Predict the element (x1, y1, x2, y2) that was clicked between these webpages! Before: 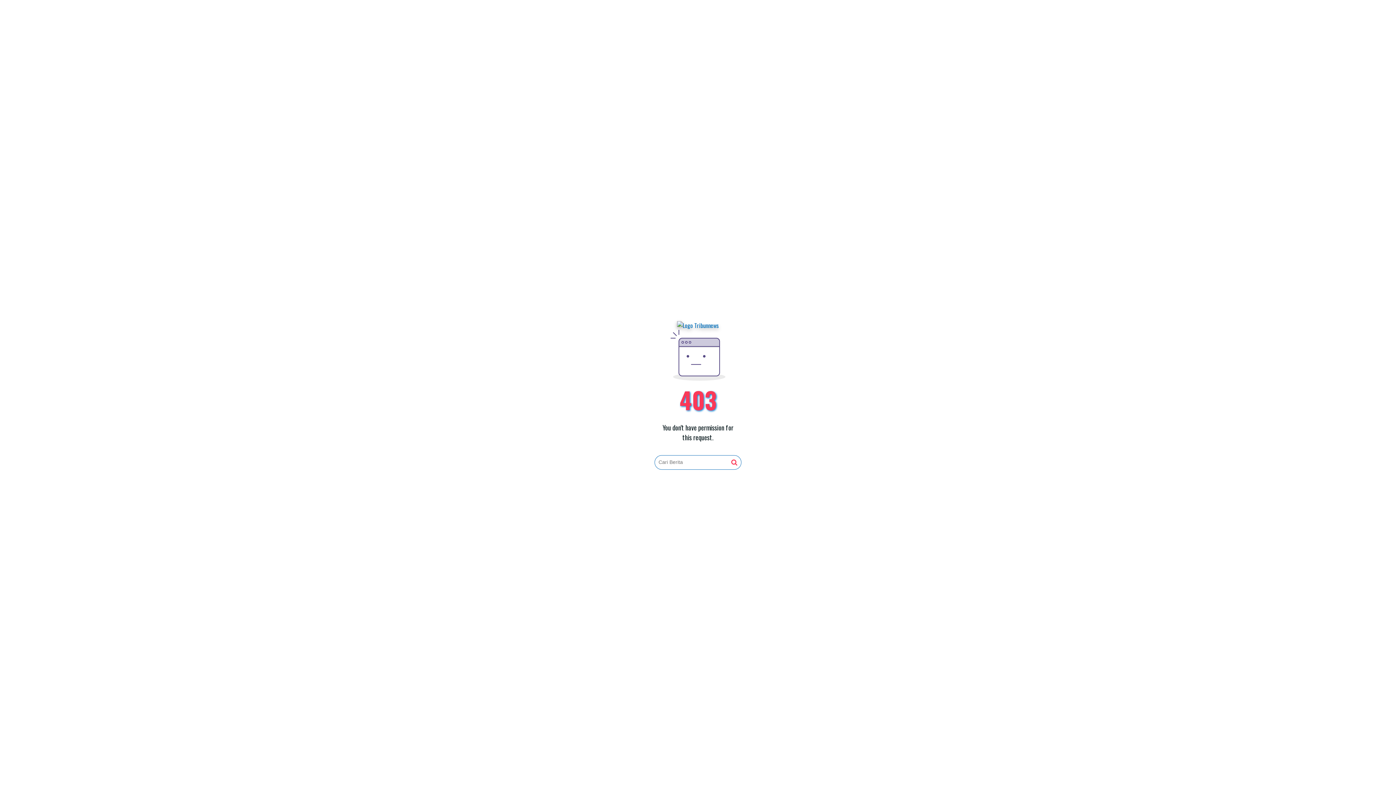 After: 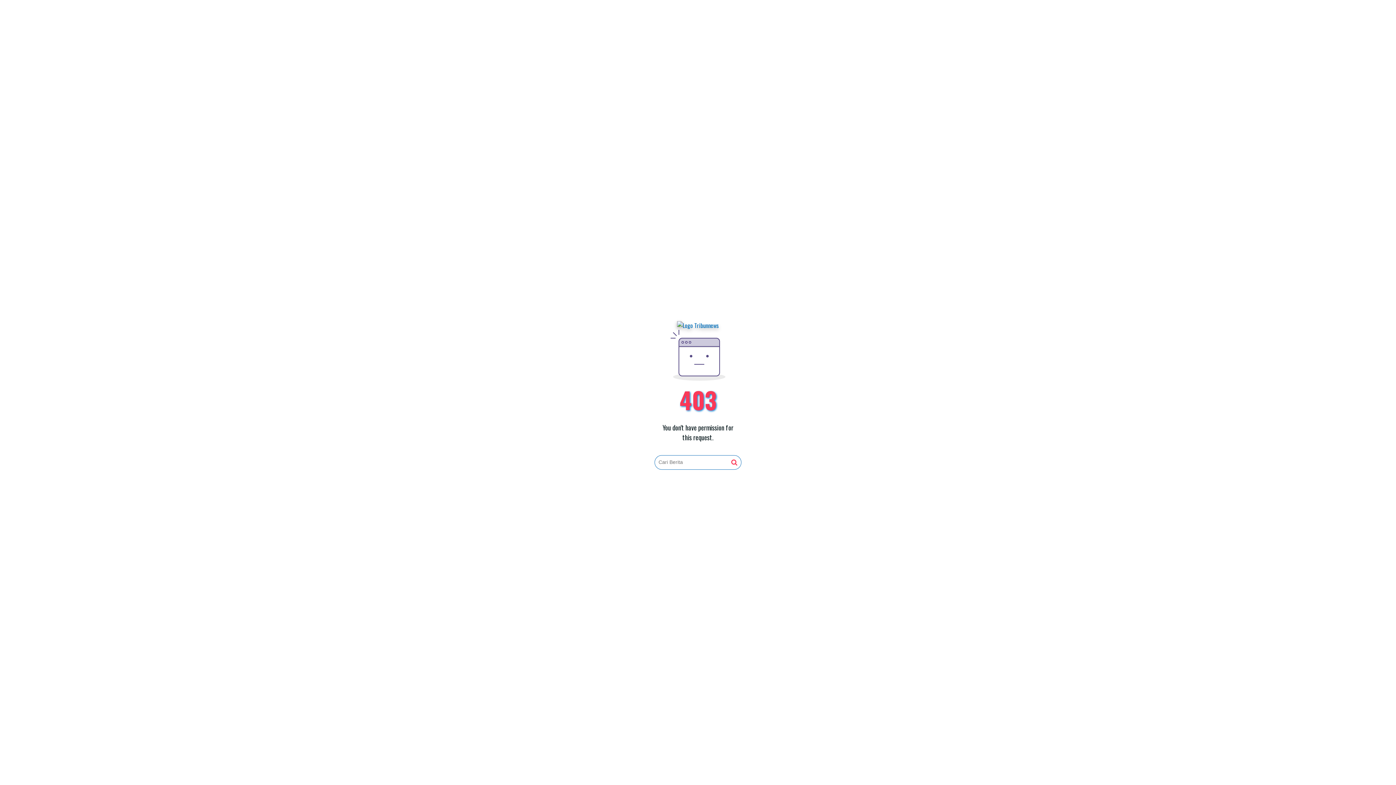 Action: bbox: (677, 321, 719, 330)